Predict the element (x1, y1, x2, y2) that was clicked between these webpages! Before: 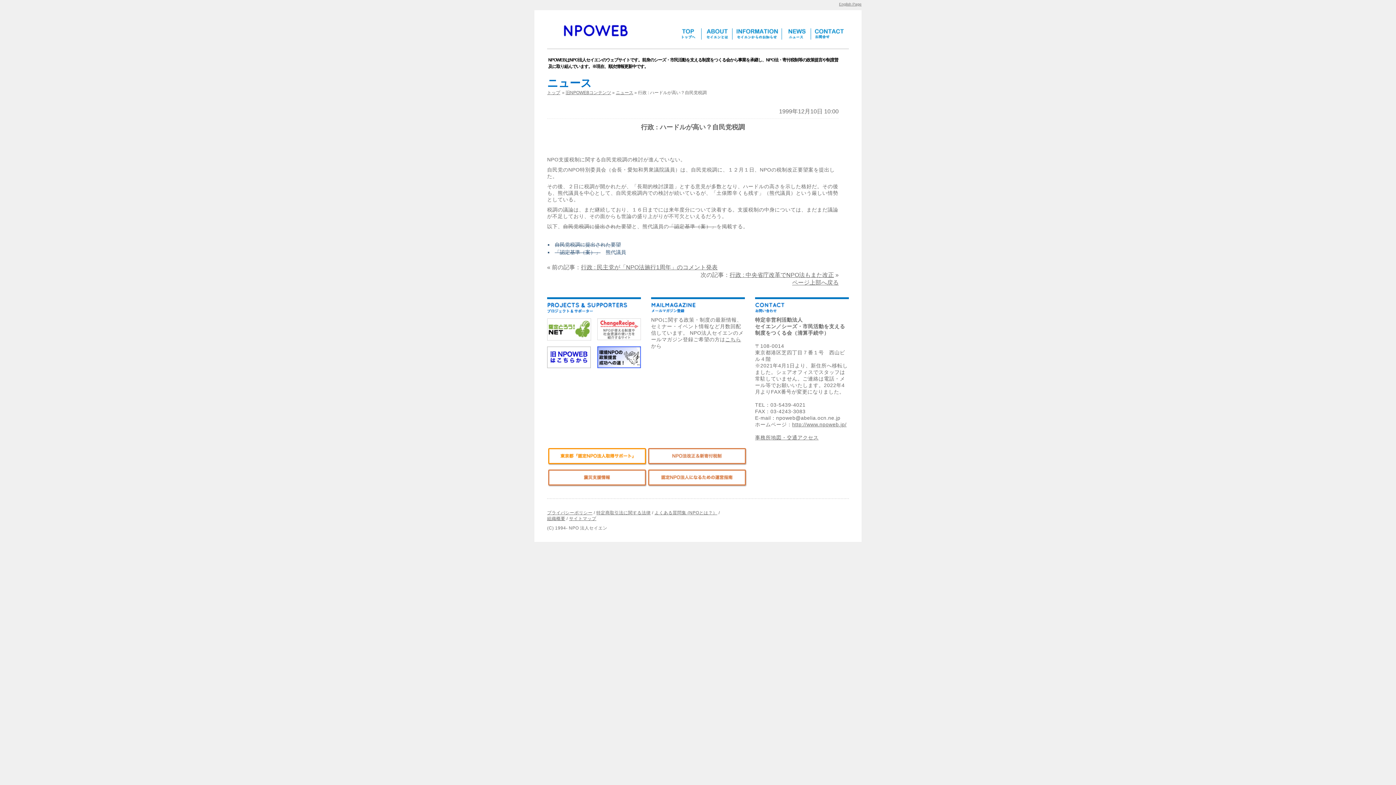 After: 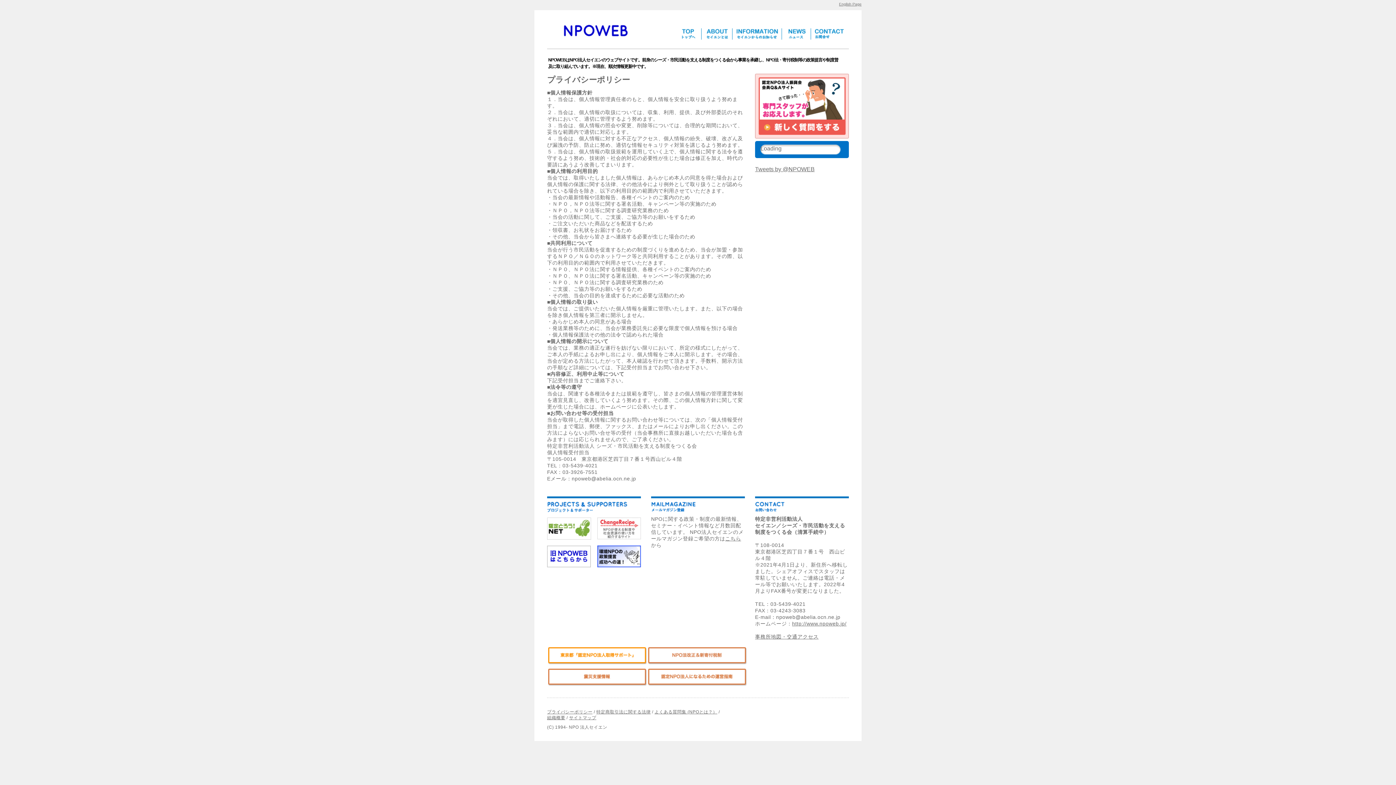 Action: label: プライパシーポリシー bbox: (547, 510, 592, 515)